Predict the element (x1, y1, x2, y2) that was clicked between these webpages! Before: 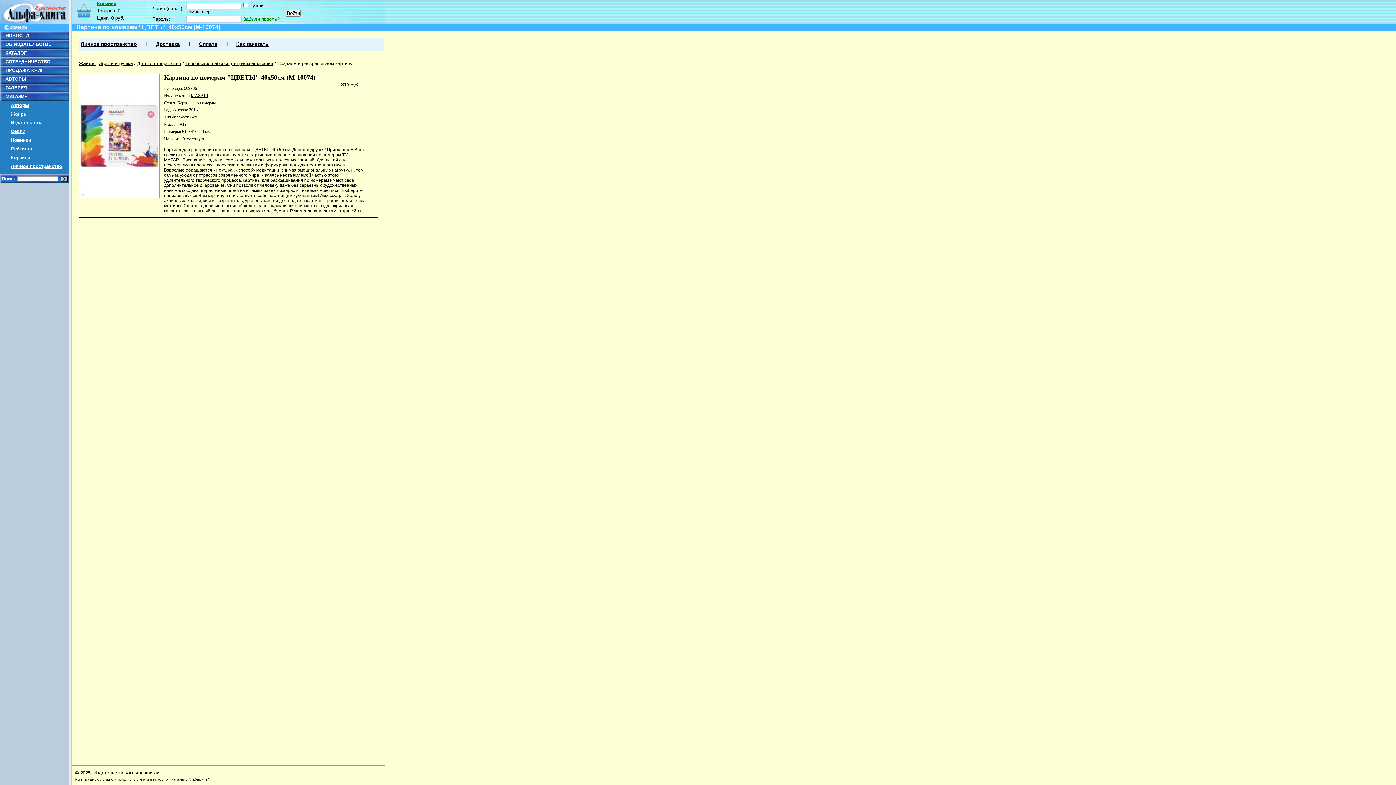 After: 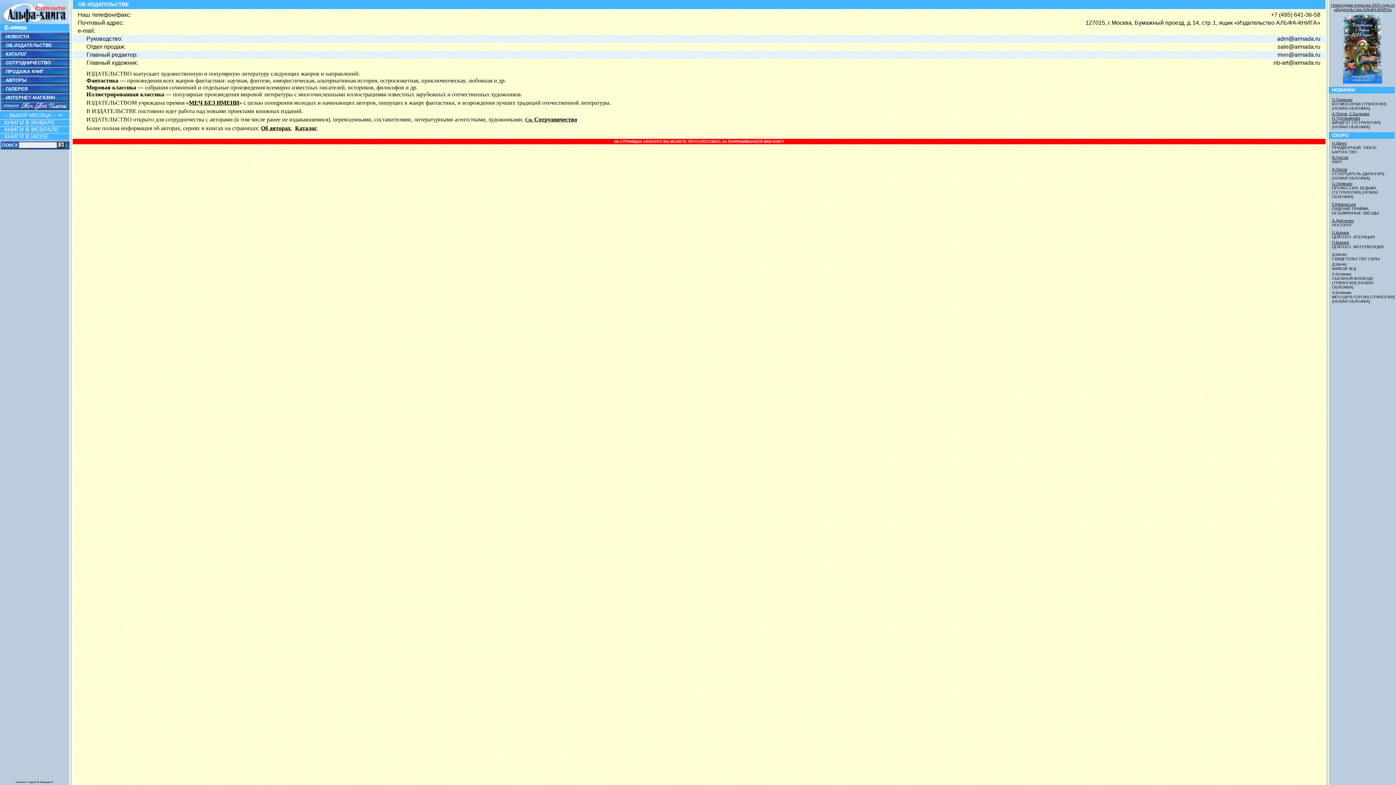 Action: bbox: (5, 41, 51, 46) label: ОБ ИЗДАТЕЛЬСТВЕ